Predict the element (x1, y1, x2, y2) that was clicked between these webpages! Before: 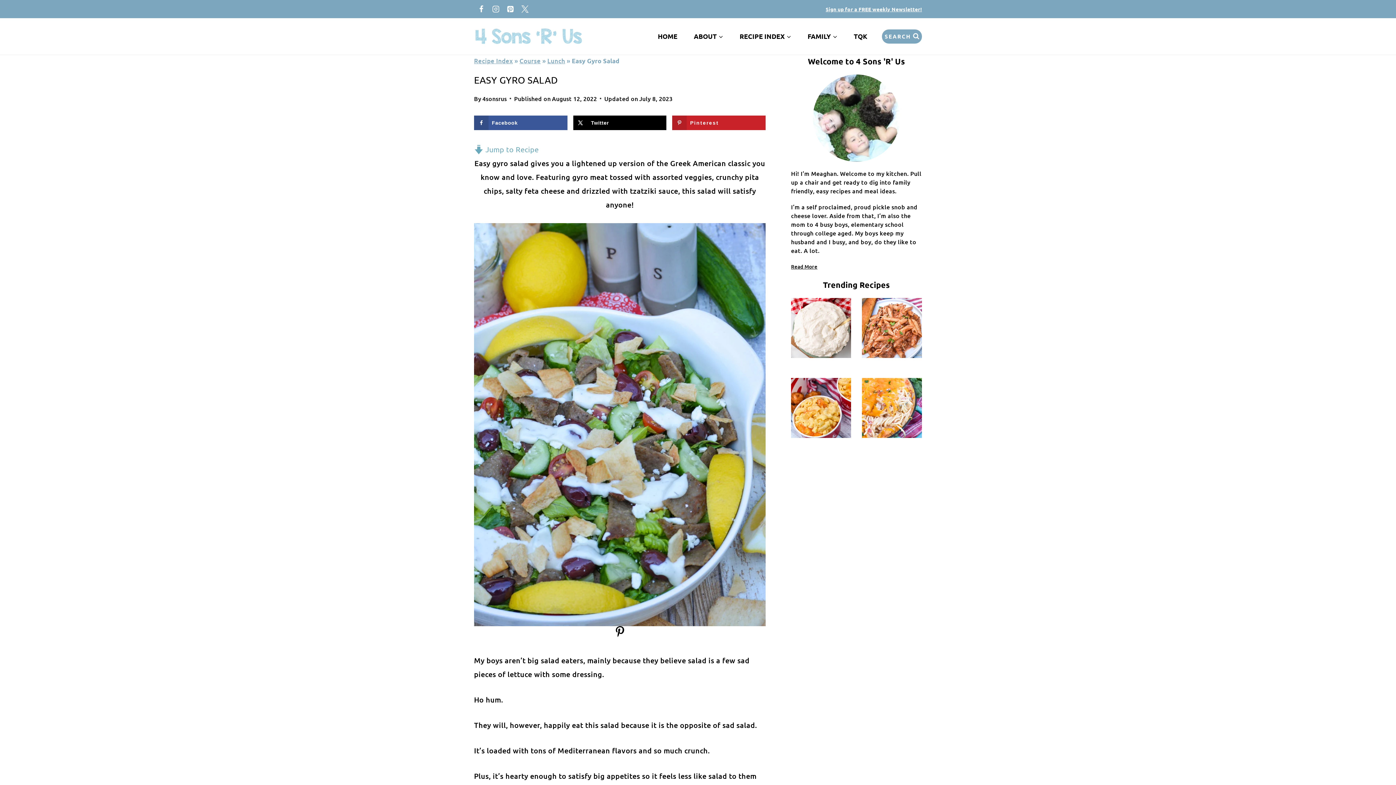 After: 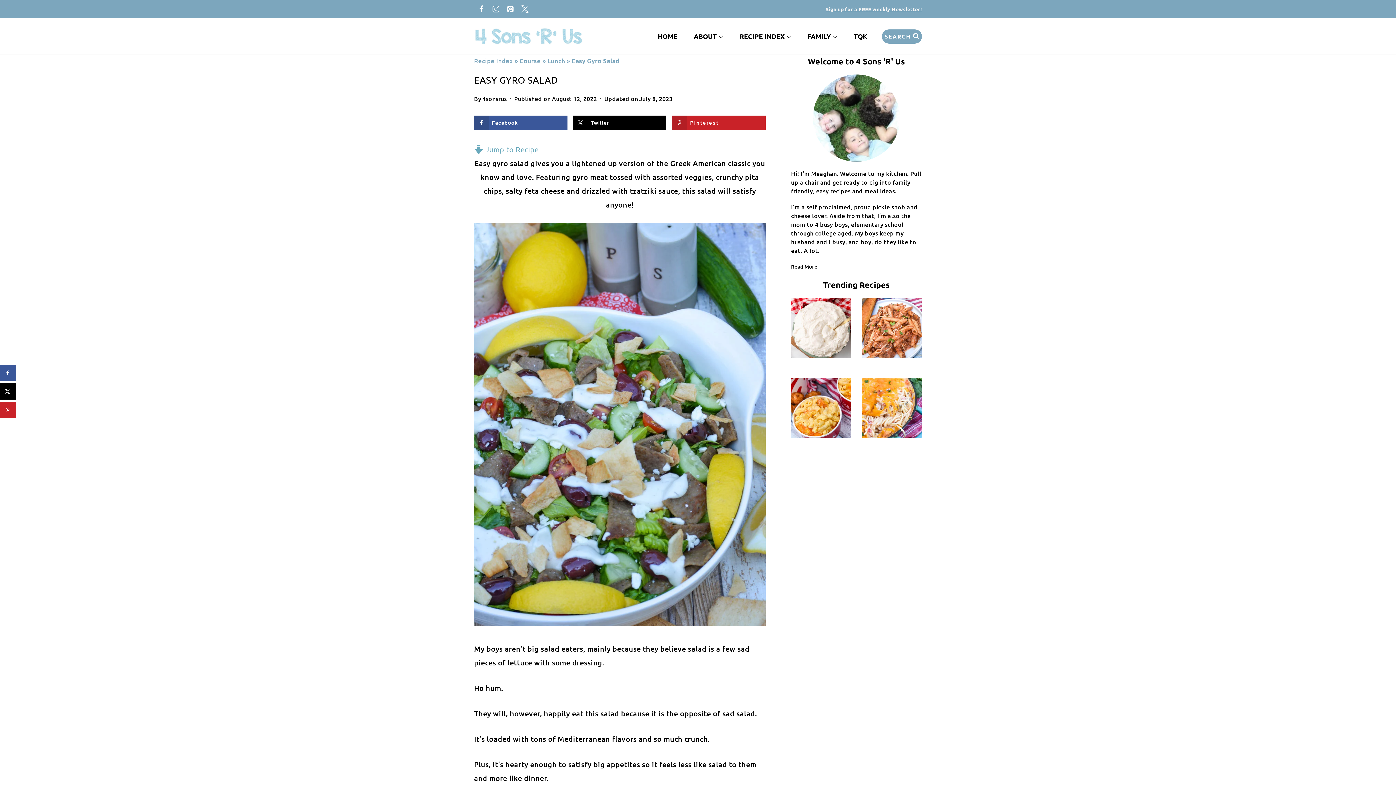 Action: label: Sign up for a FREE weekly Newsletter! bbox: (825, 5, 922, 12)